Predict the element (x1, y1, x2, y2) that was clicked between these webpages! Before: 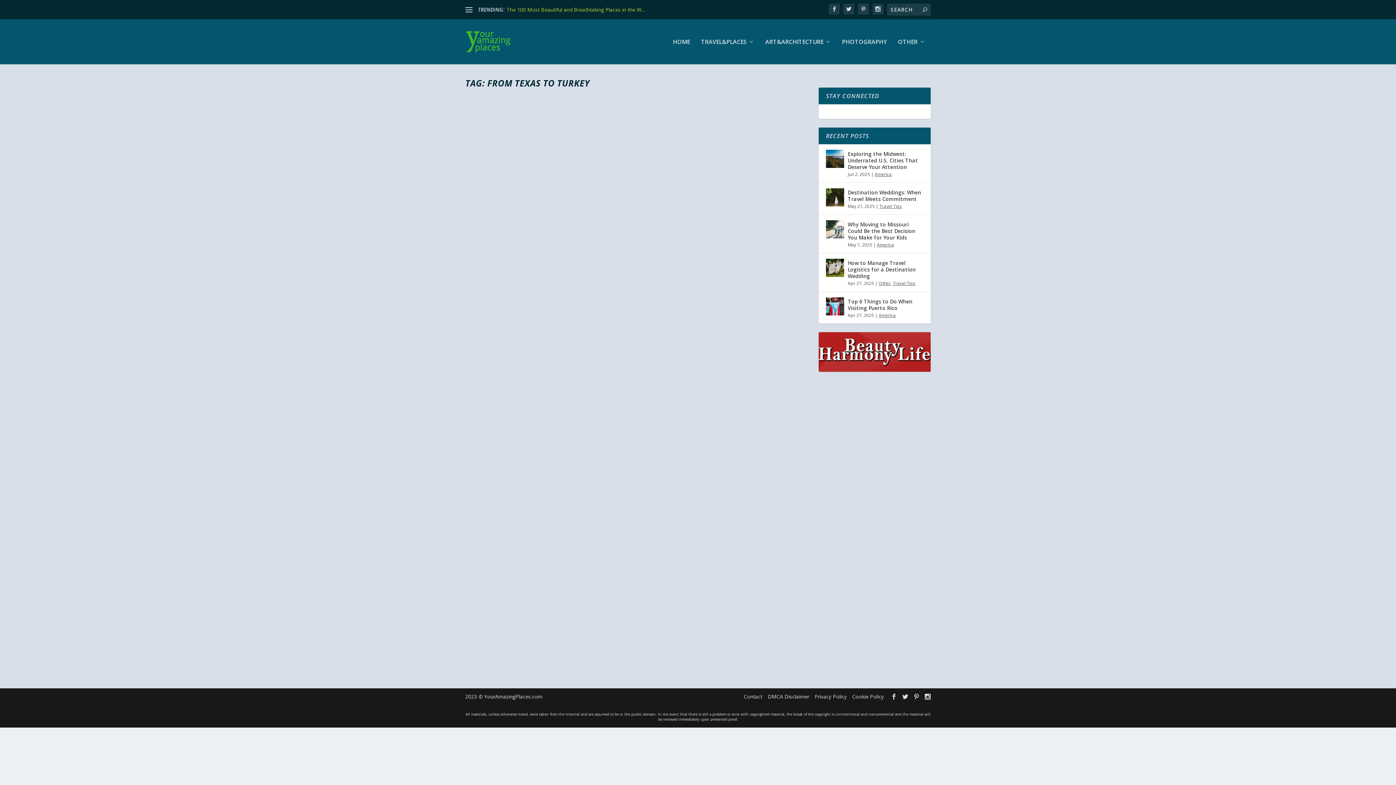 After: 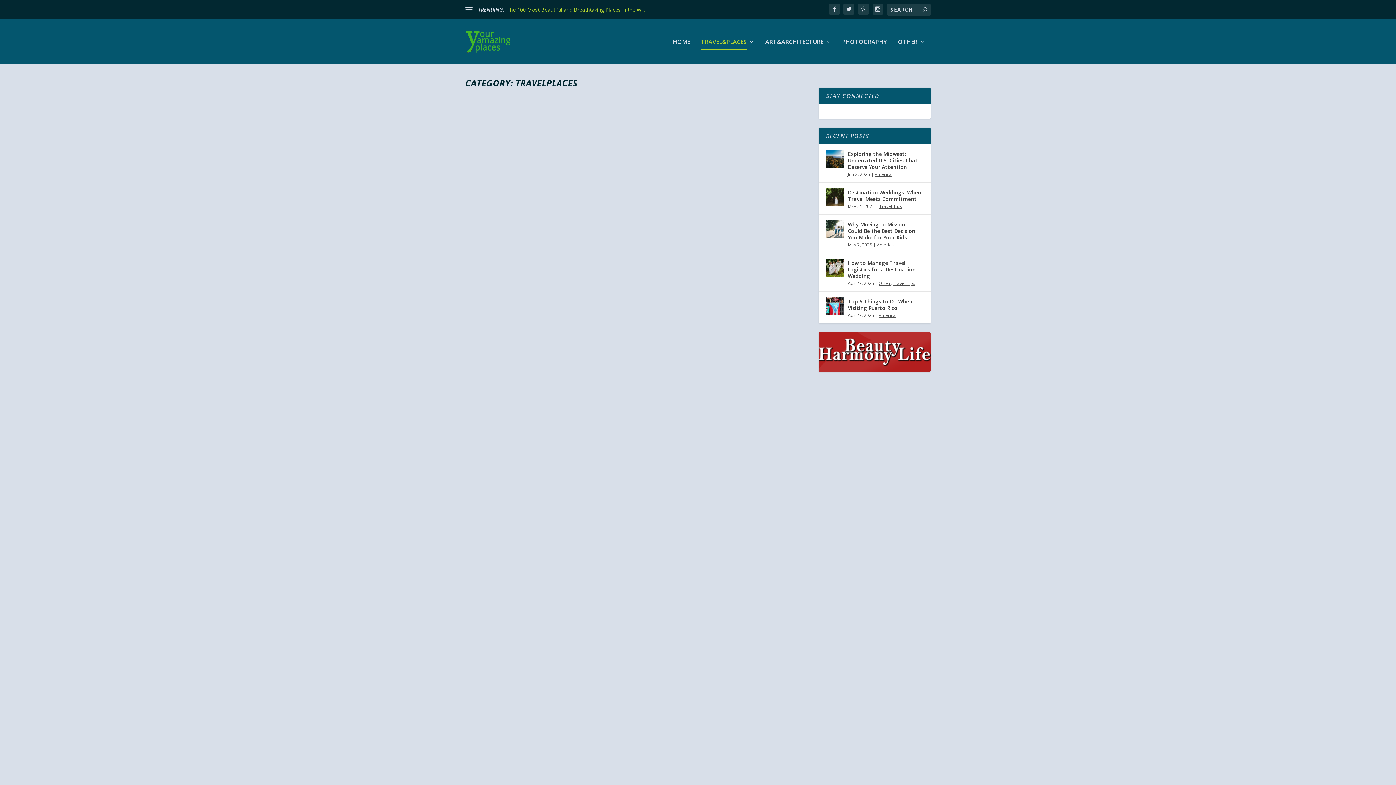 Action: label: TRAVEL&PLACES bbox: (701, 38, 754, 64)